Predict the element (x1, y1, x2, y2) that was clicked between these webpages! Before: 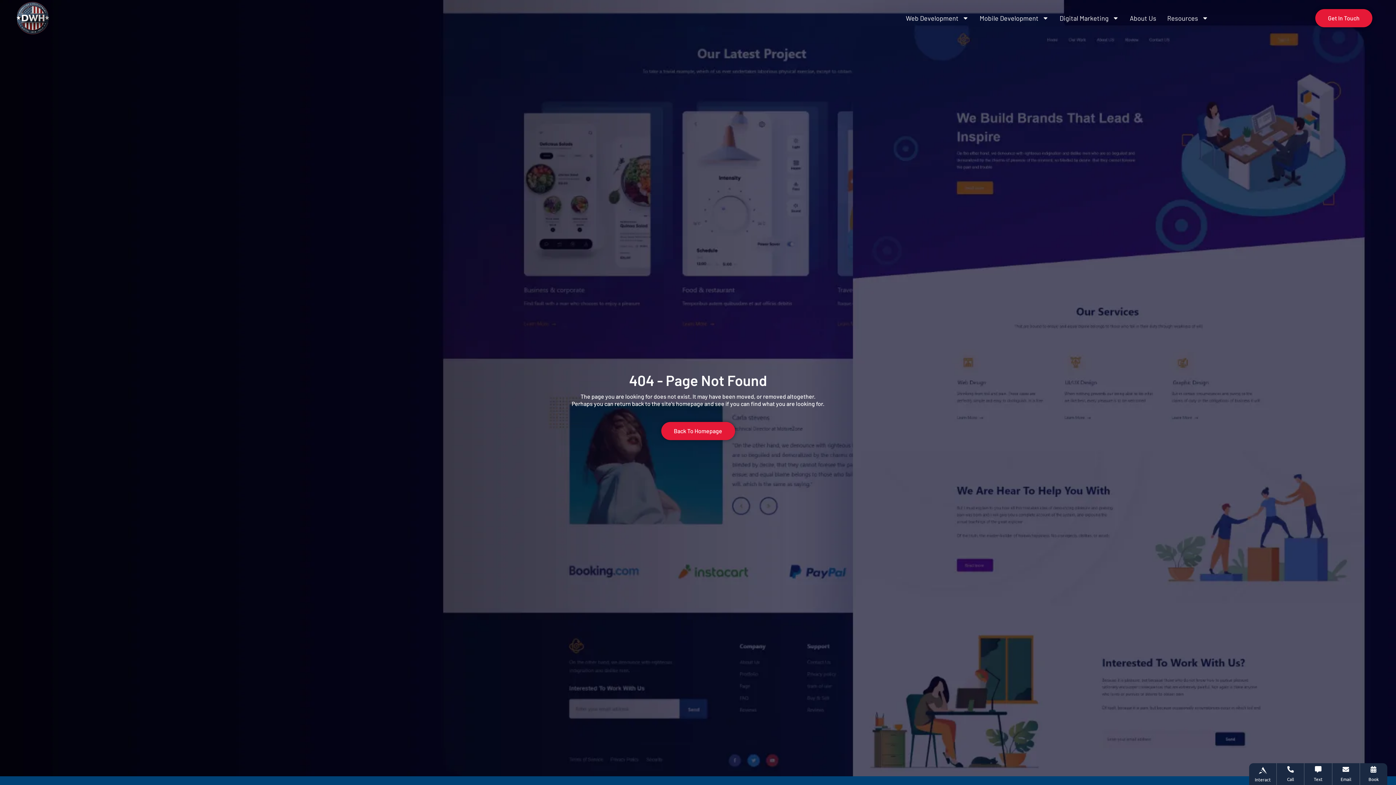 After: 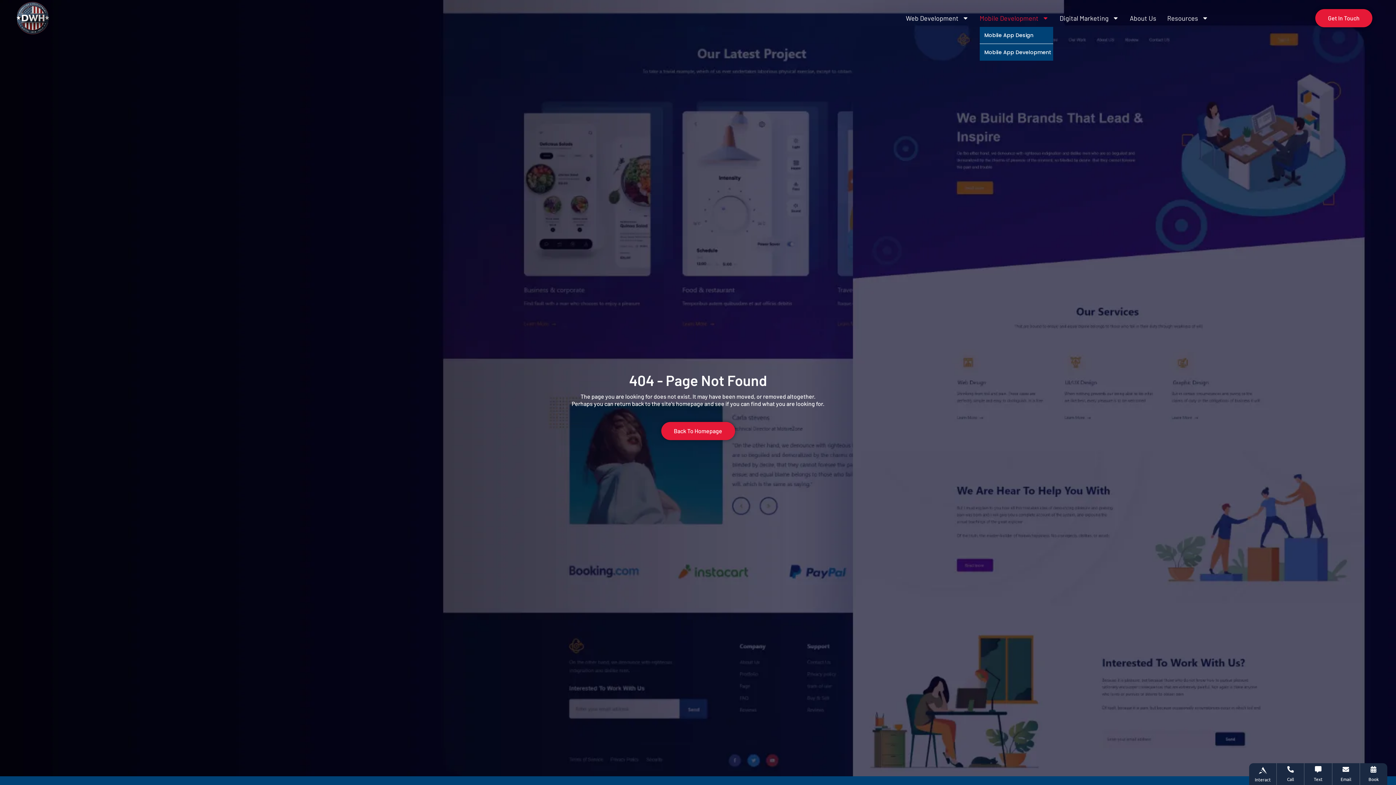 Action: label: Mobile Development bbox: (979, 9, 1048, 26)